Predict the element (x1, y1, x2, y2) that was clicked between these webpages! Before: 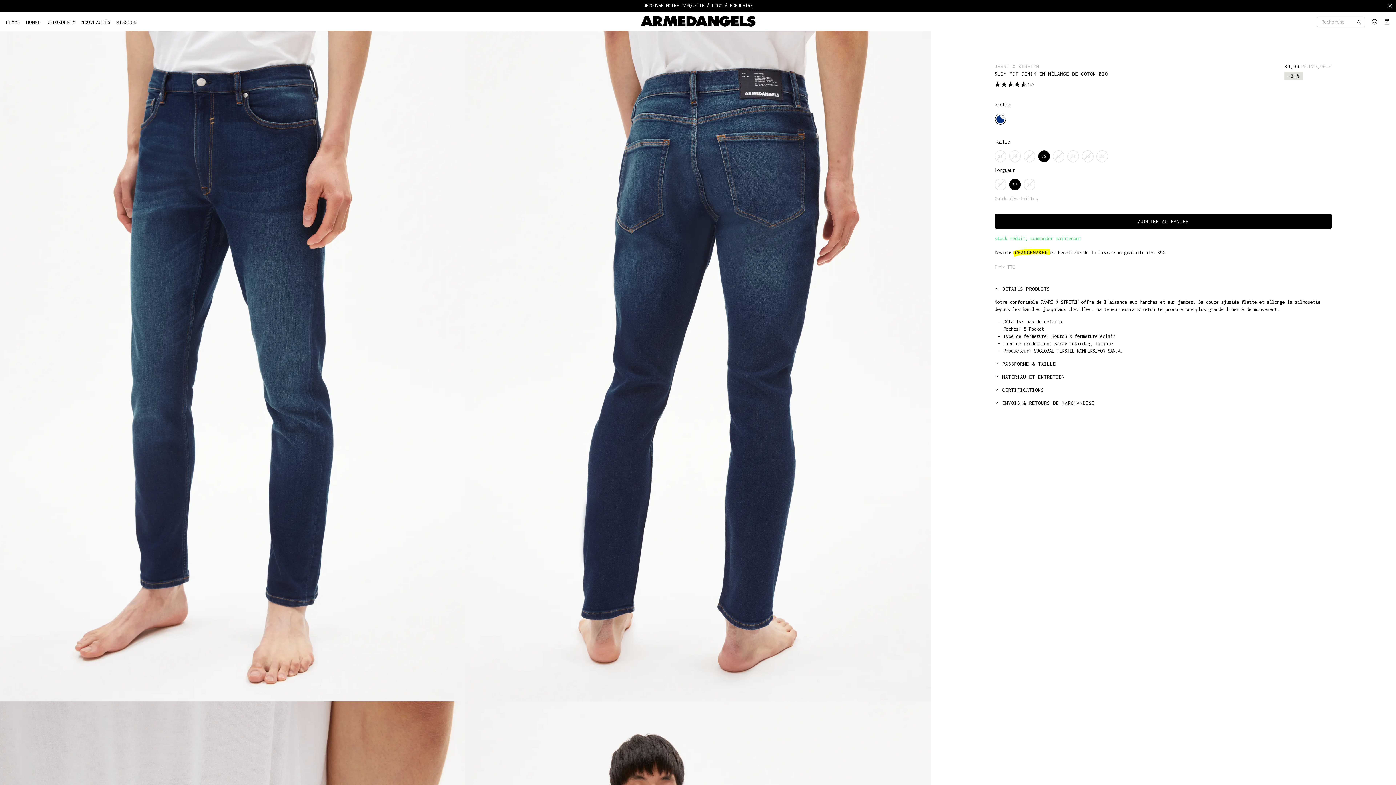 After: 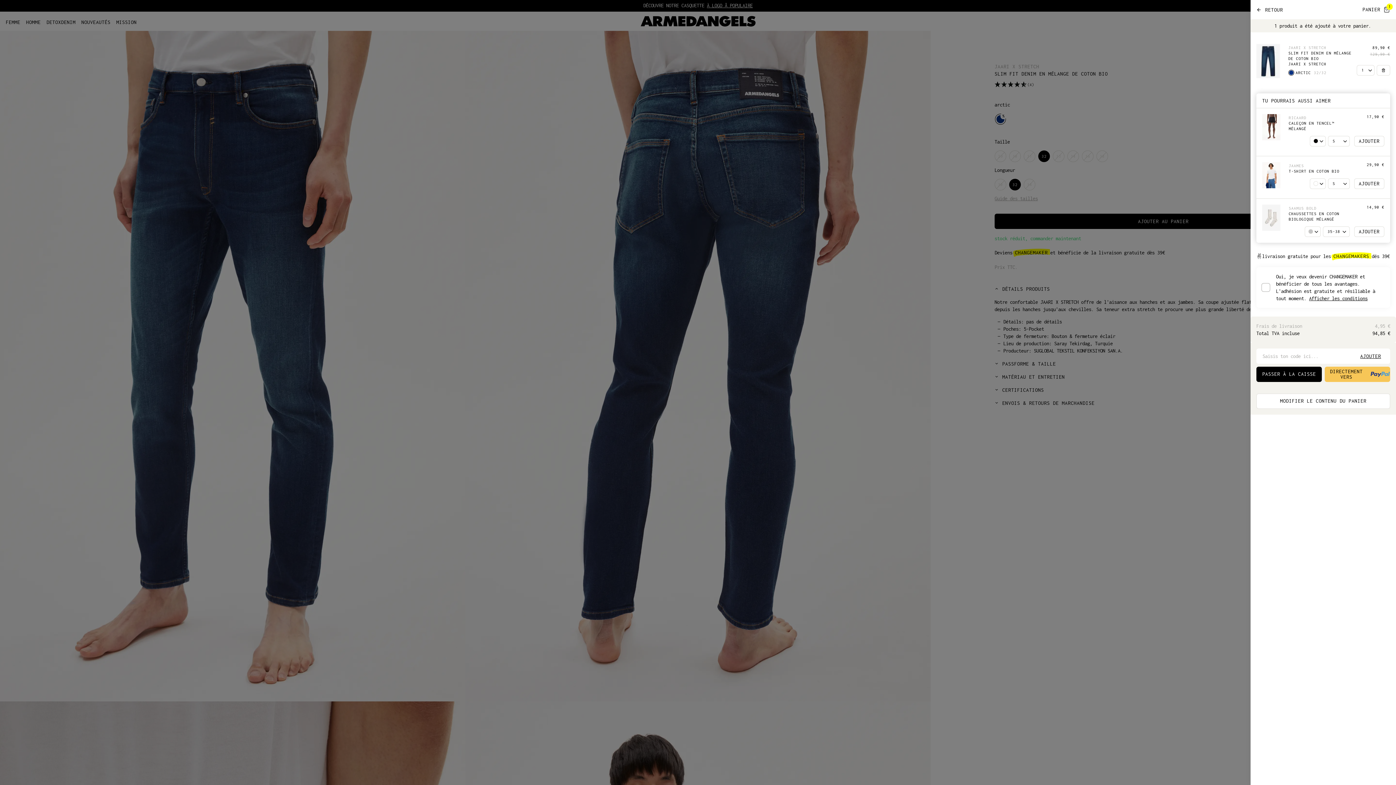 Action: bbox: (994, 213, 1332, 229) label: Ajouter au panier